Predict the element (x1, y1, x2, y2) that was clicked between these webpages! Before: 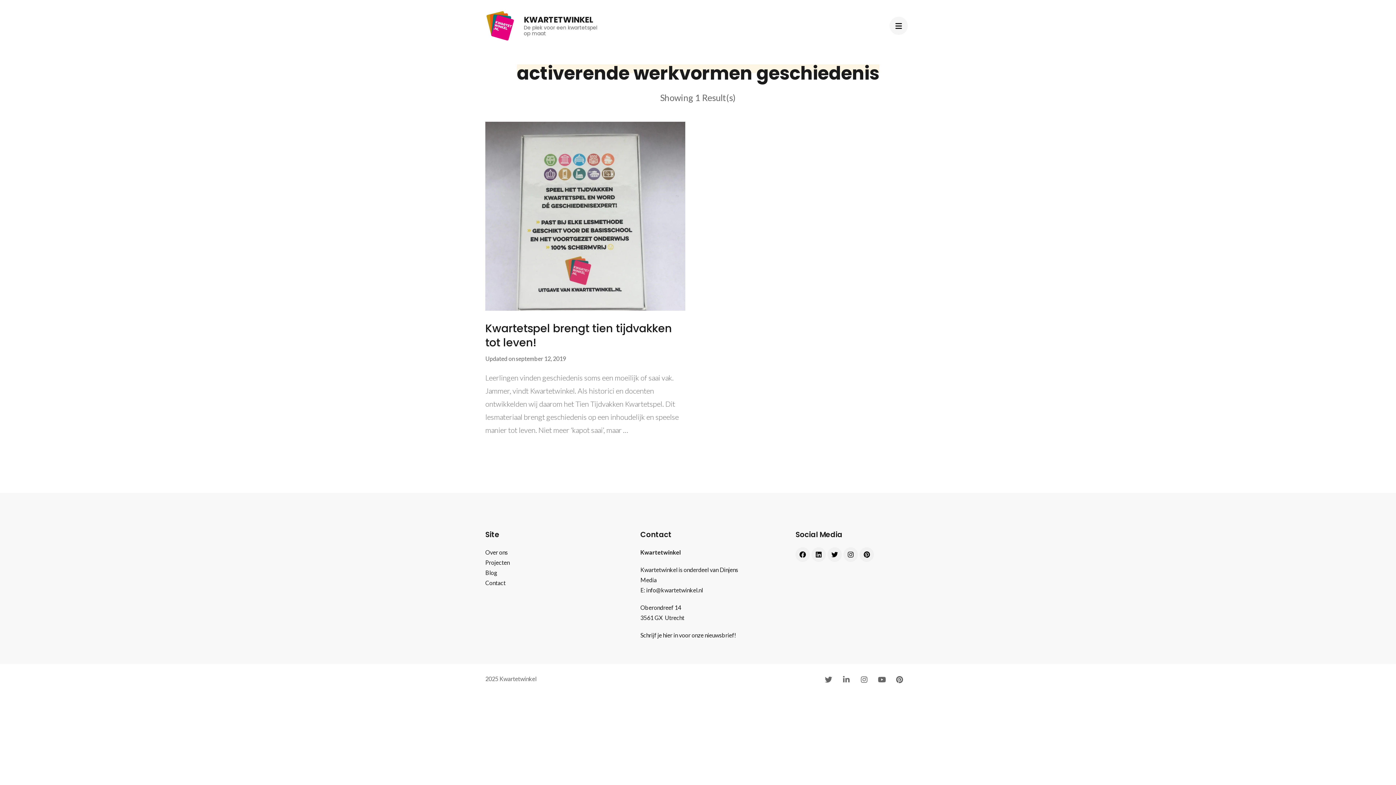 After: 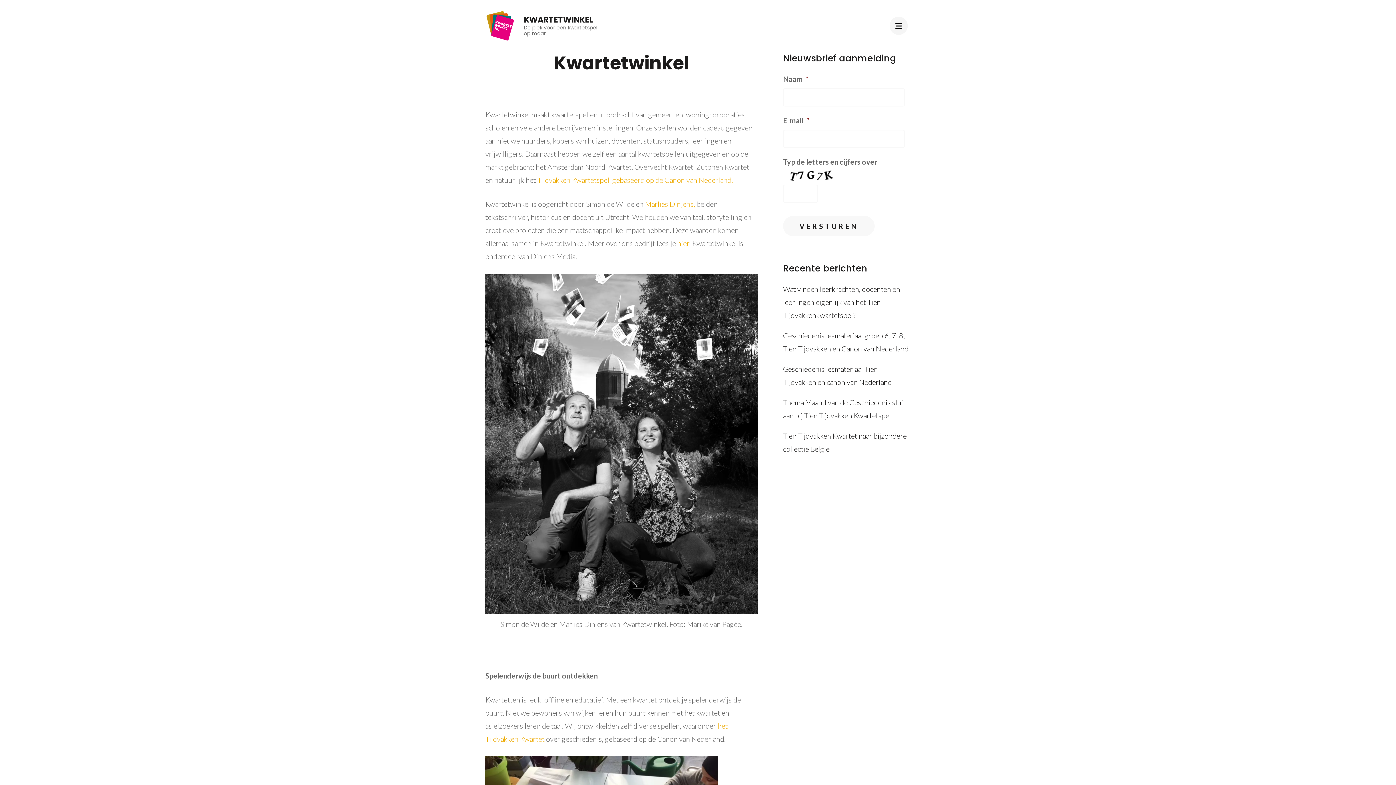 Action: bbox: (485, 549, 508, 555) label: Over ons